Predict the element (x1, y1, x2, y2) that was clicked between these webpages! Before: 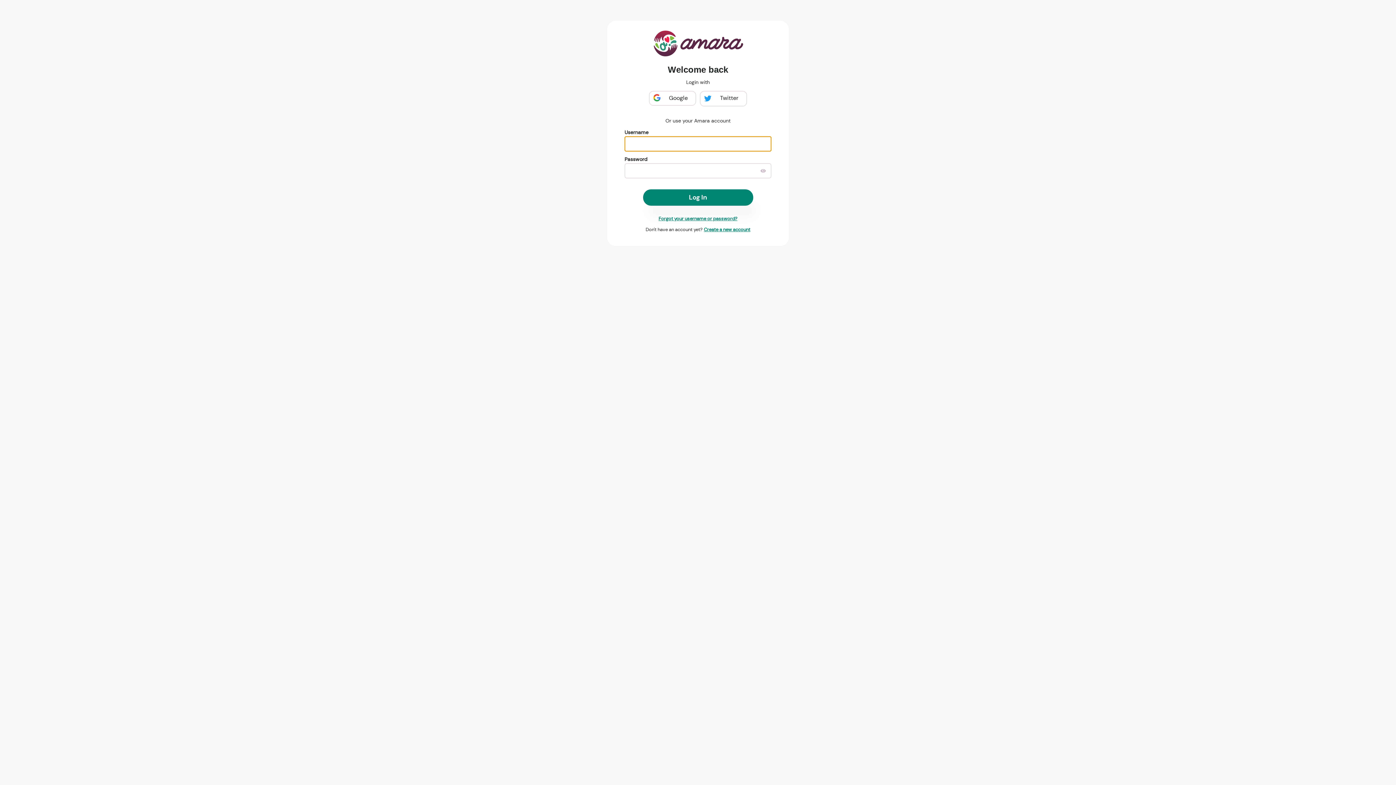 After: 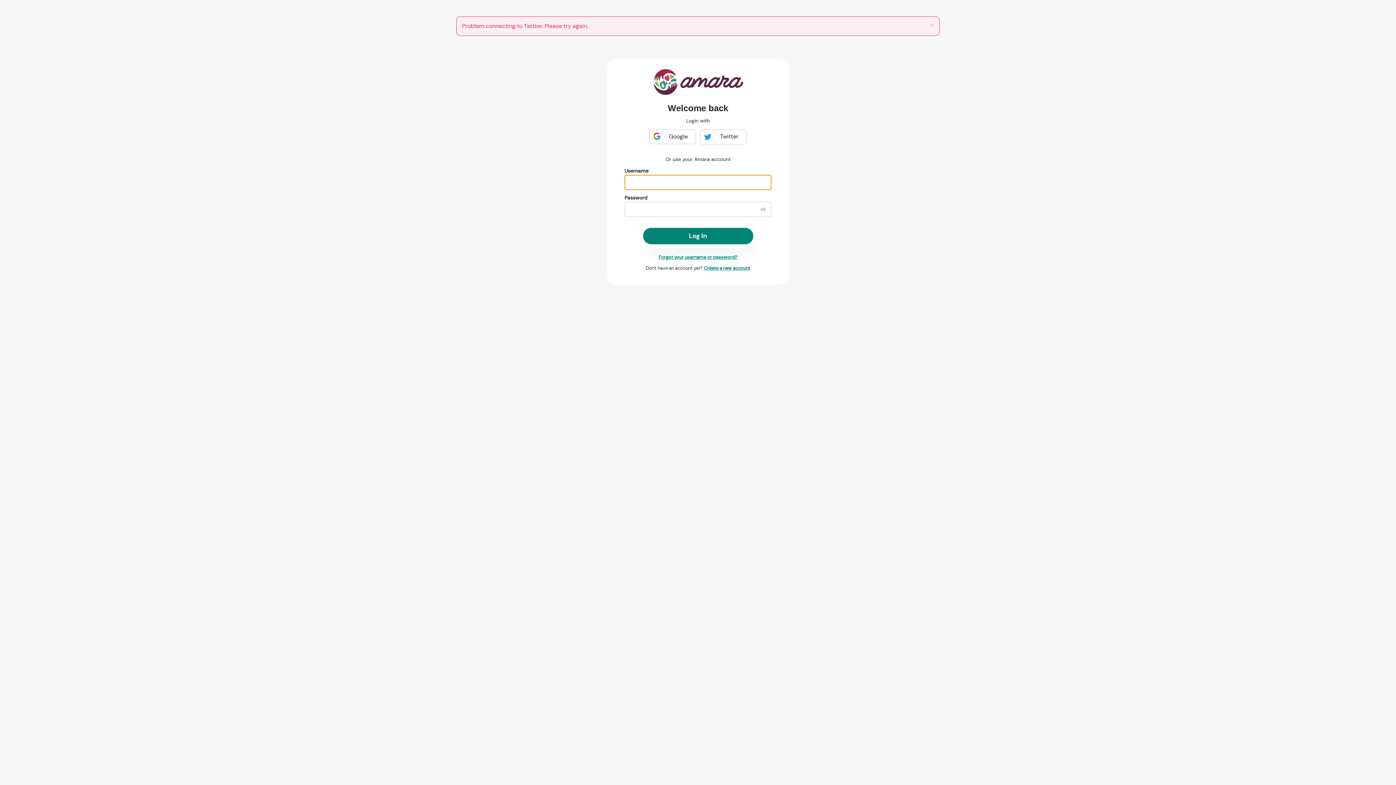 Action: bbox: (700, 90, 747, 106) label: Twitter